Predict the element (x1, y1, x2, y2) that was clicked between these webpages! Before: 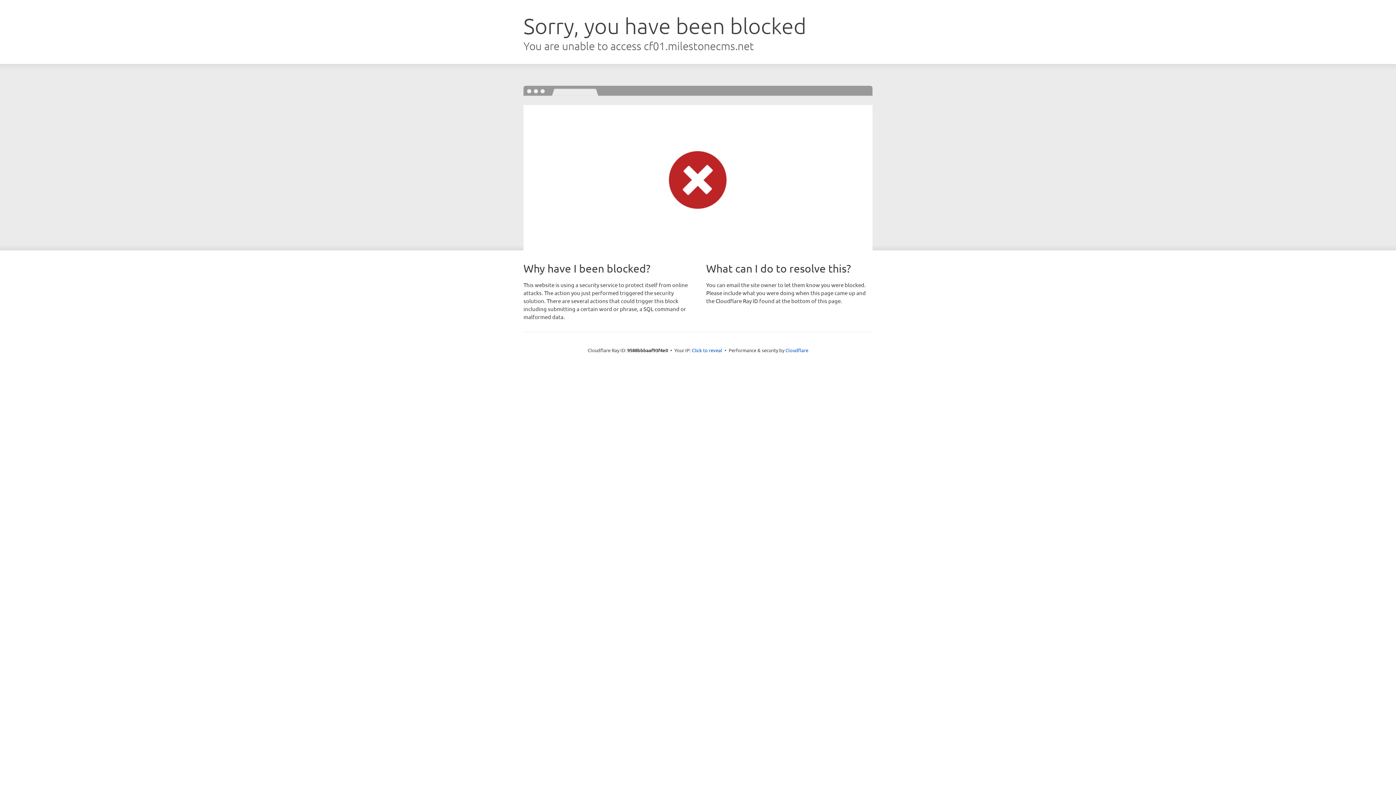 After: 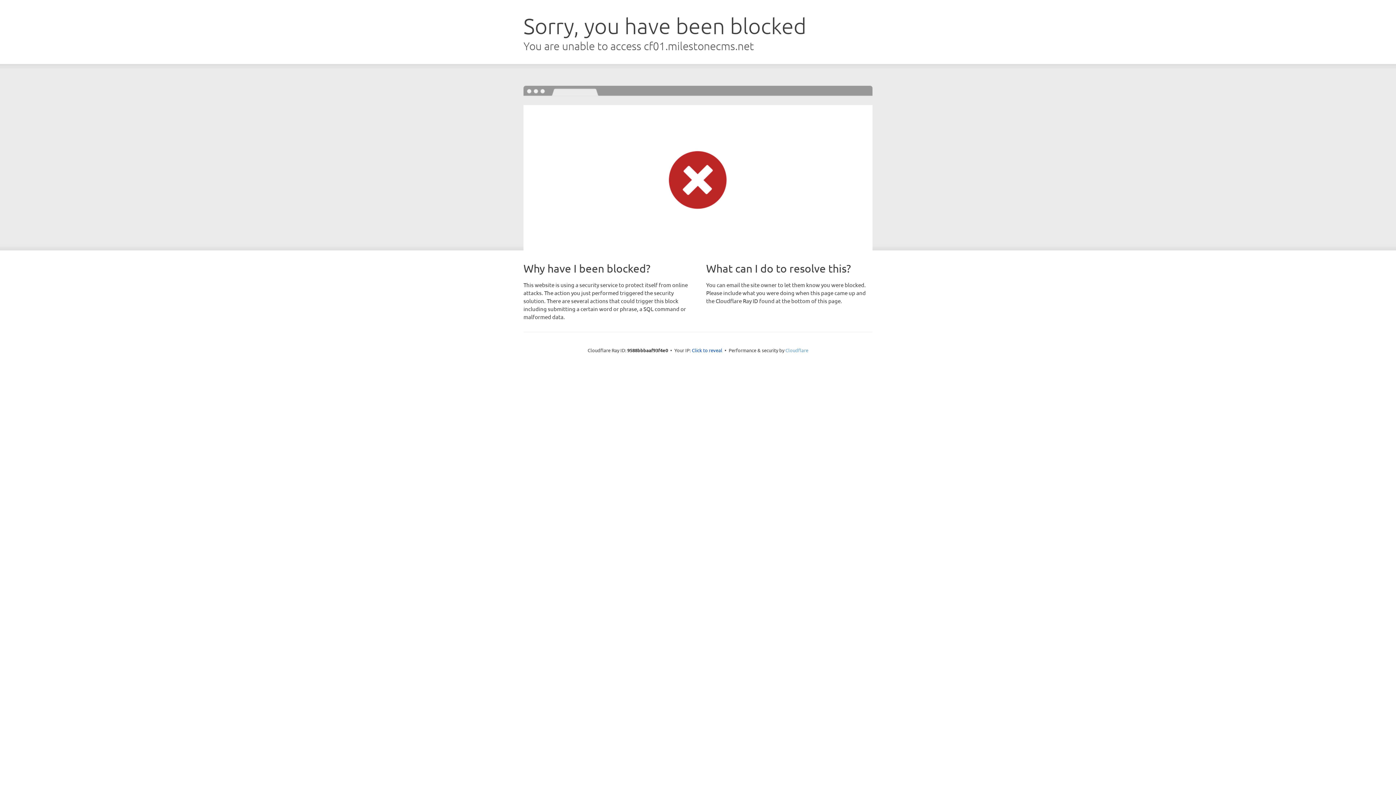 Action: label: Cloudflare bbox: (785, 347, 808, 353)